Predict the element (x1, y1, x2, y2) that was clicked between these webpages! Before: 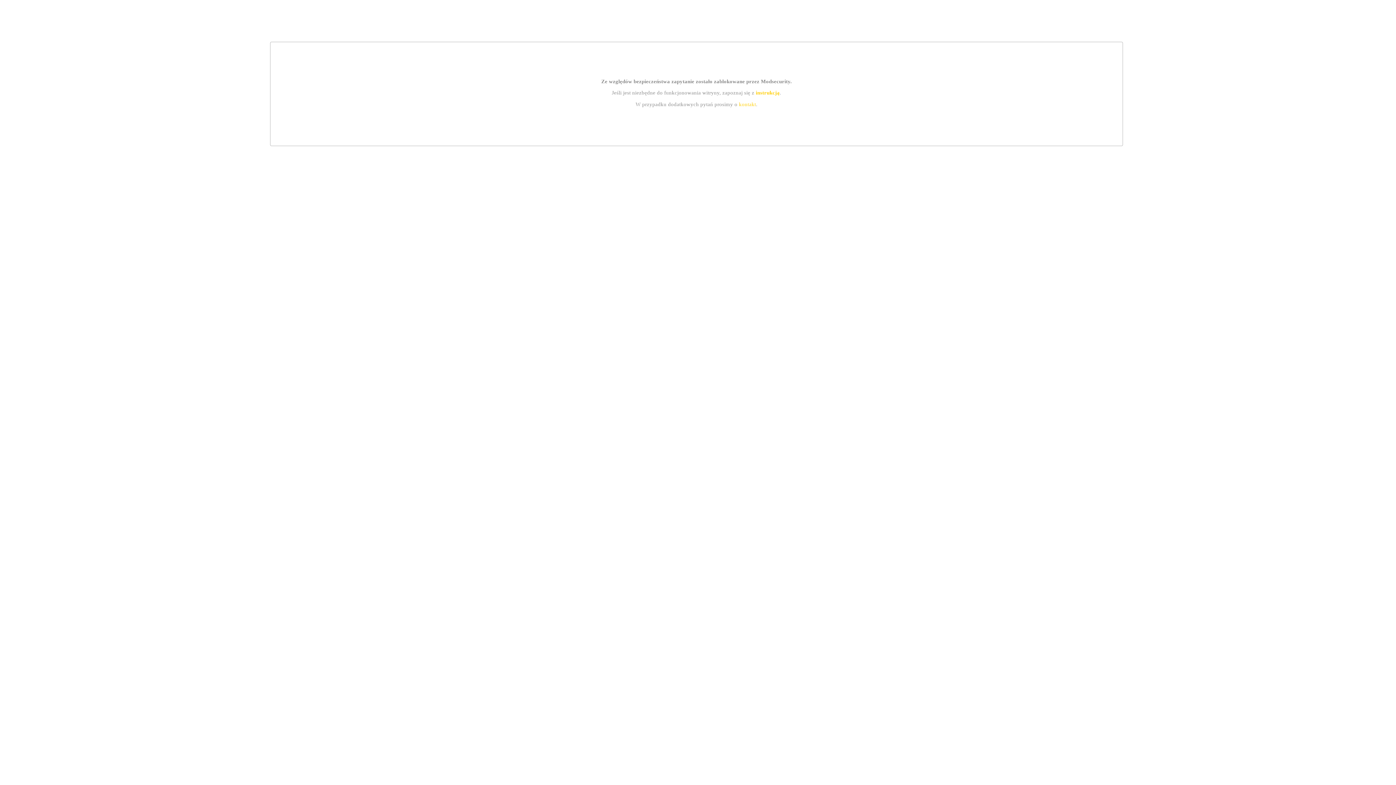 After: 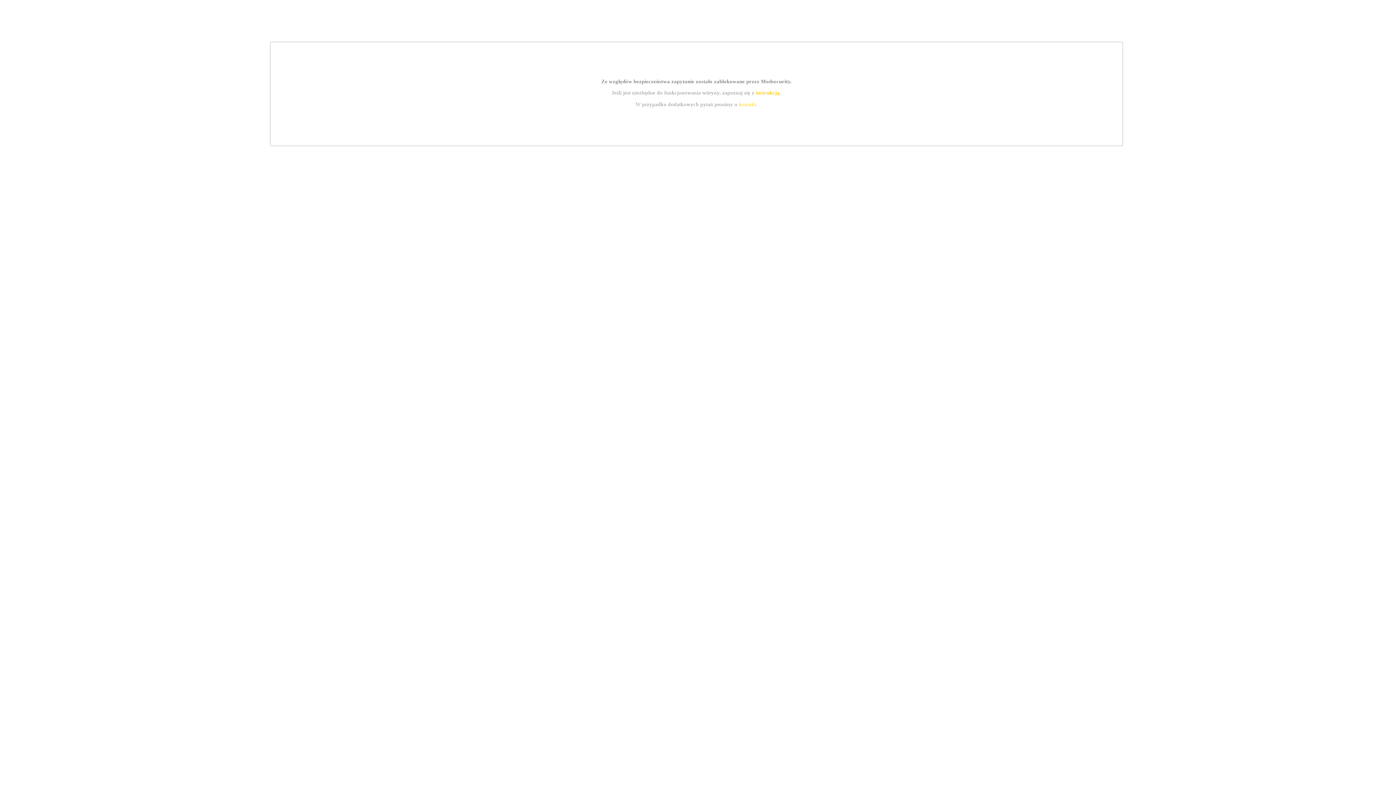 Action: label: kontakt bbox: (739, 101, 756, 107)